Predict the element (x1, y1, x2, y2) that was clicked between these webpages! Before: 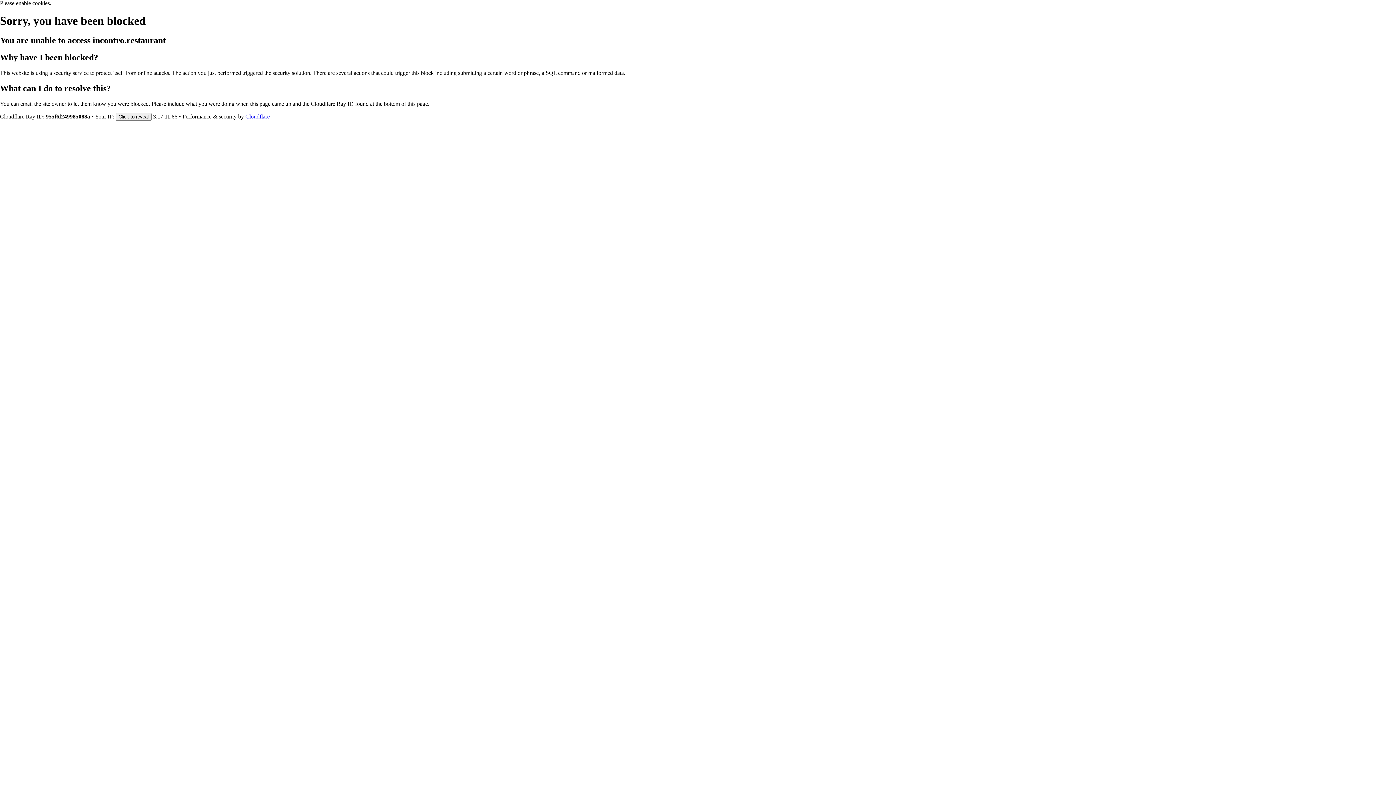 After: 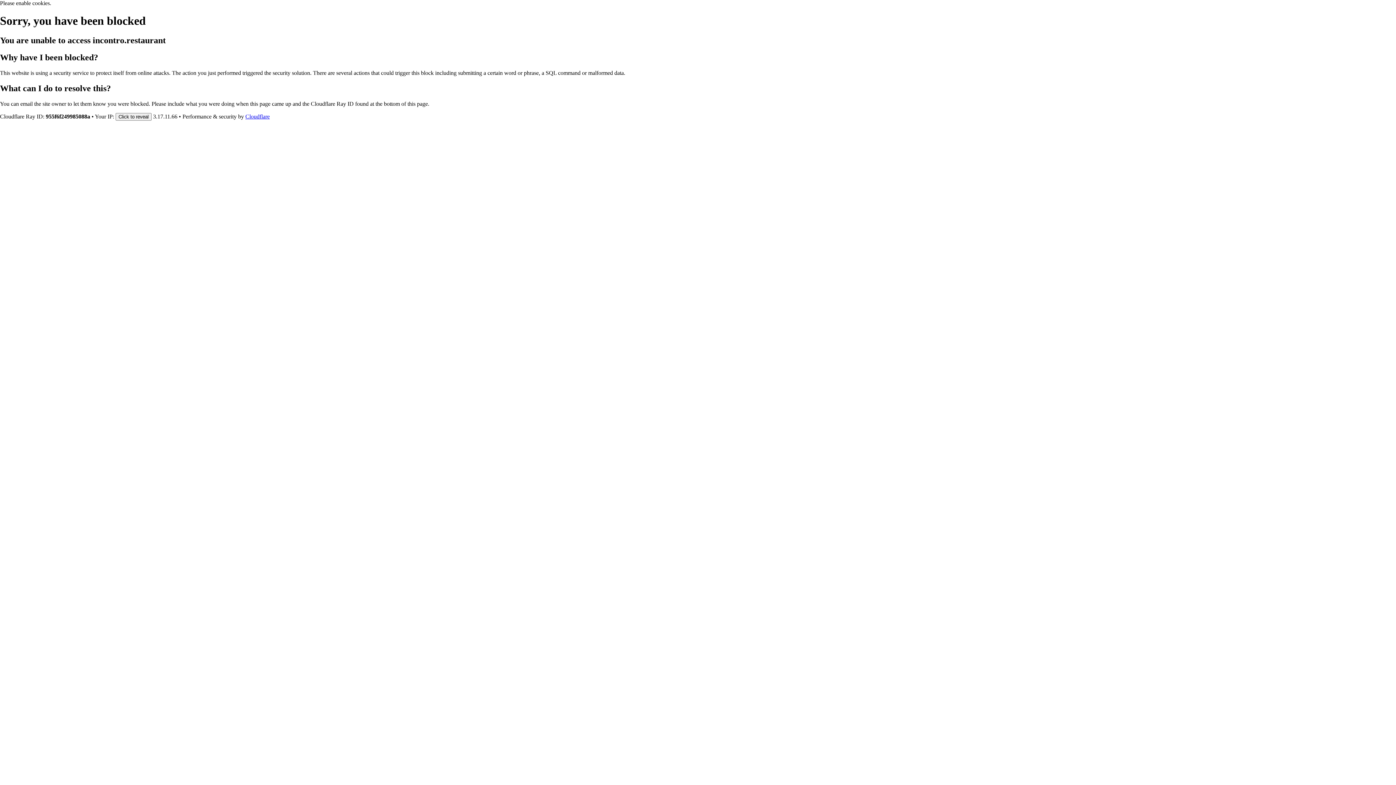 Action: bbox: (245, 113, 269, 119) label: Cloudflare